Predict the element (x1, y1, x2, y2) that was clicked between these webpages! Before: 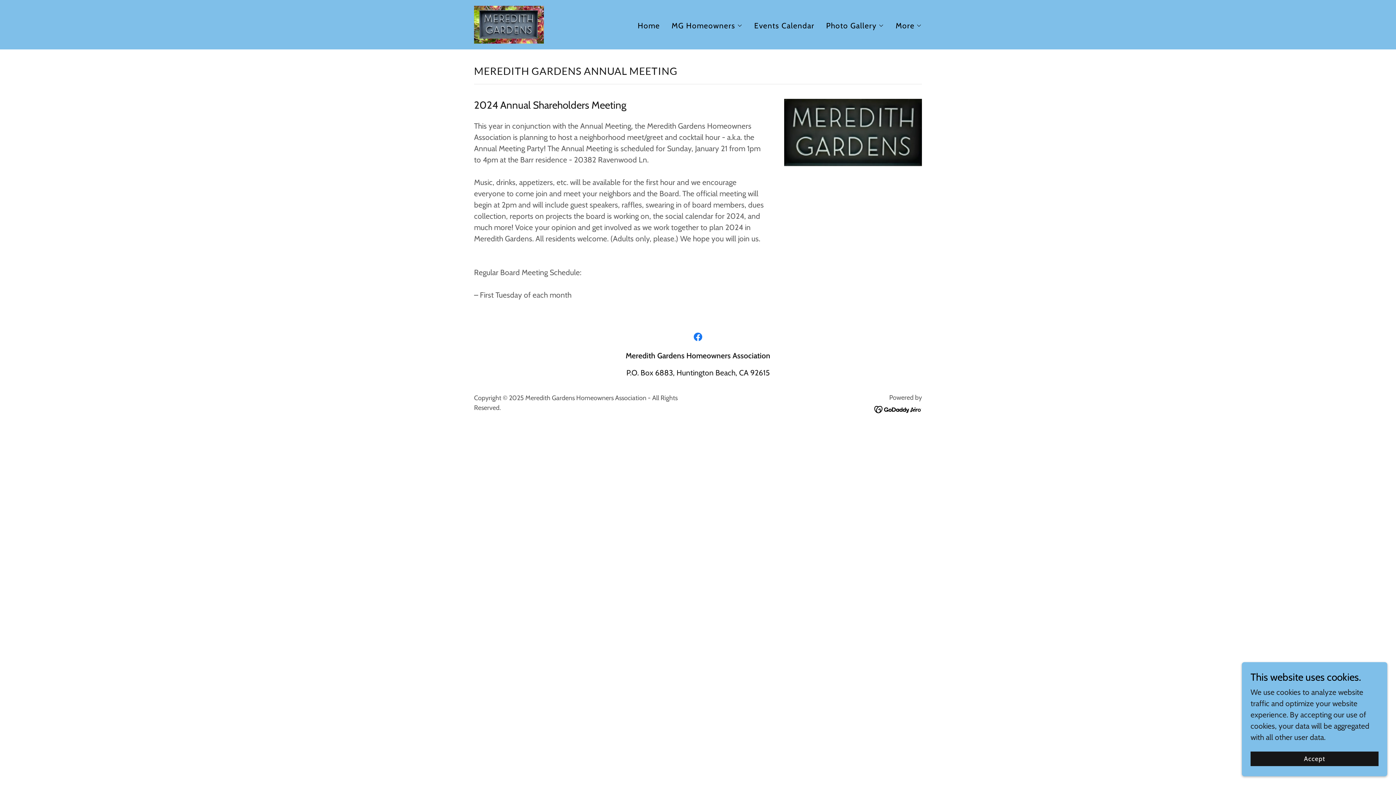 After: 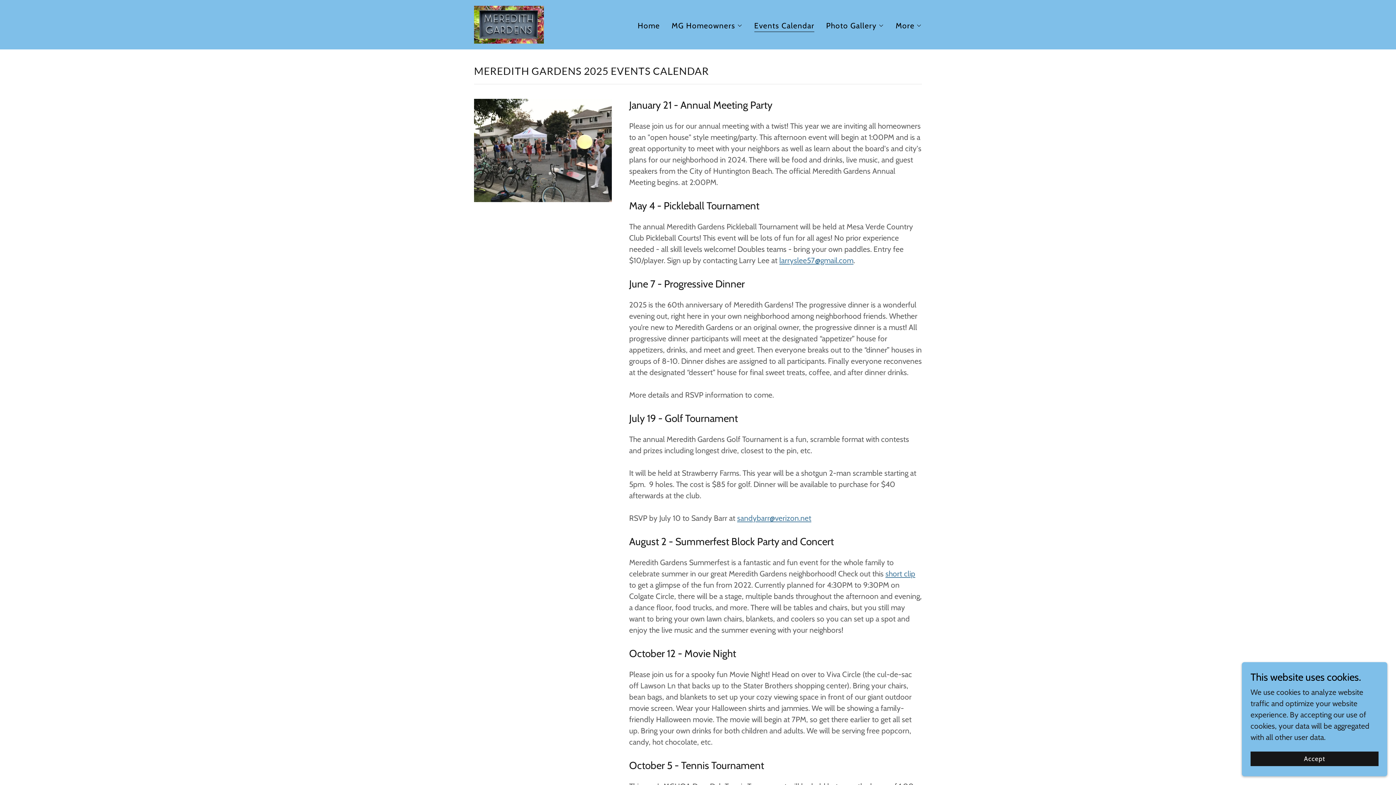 Action: label: Events Calendar bbox: (752, 19, 816, 32)